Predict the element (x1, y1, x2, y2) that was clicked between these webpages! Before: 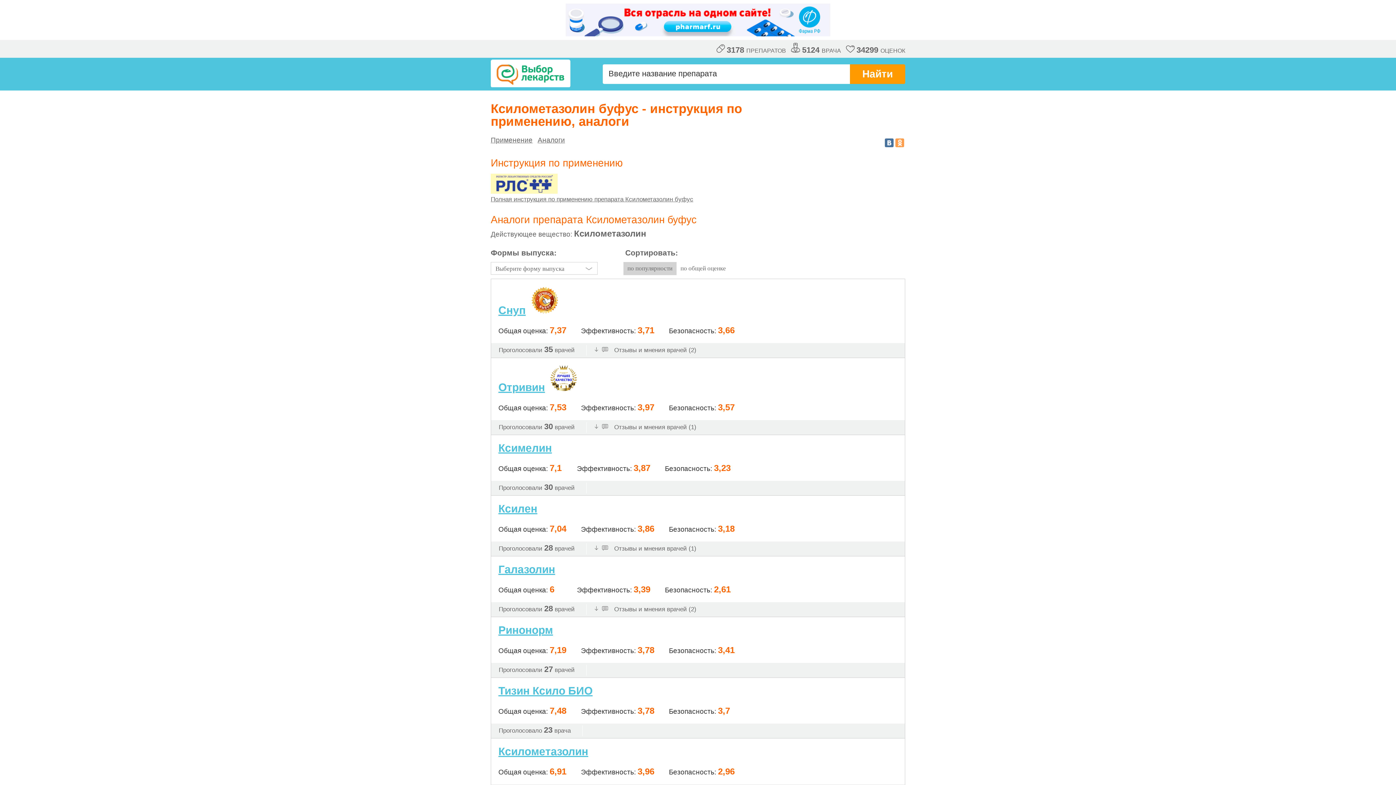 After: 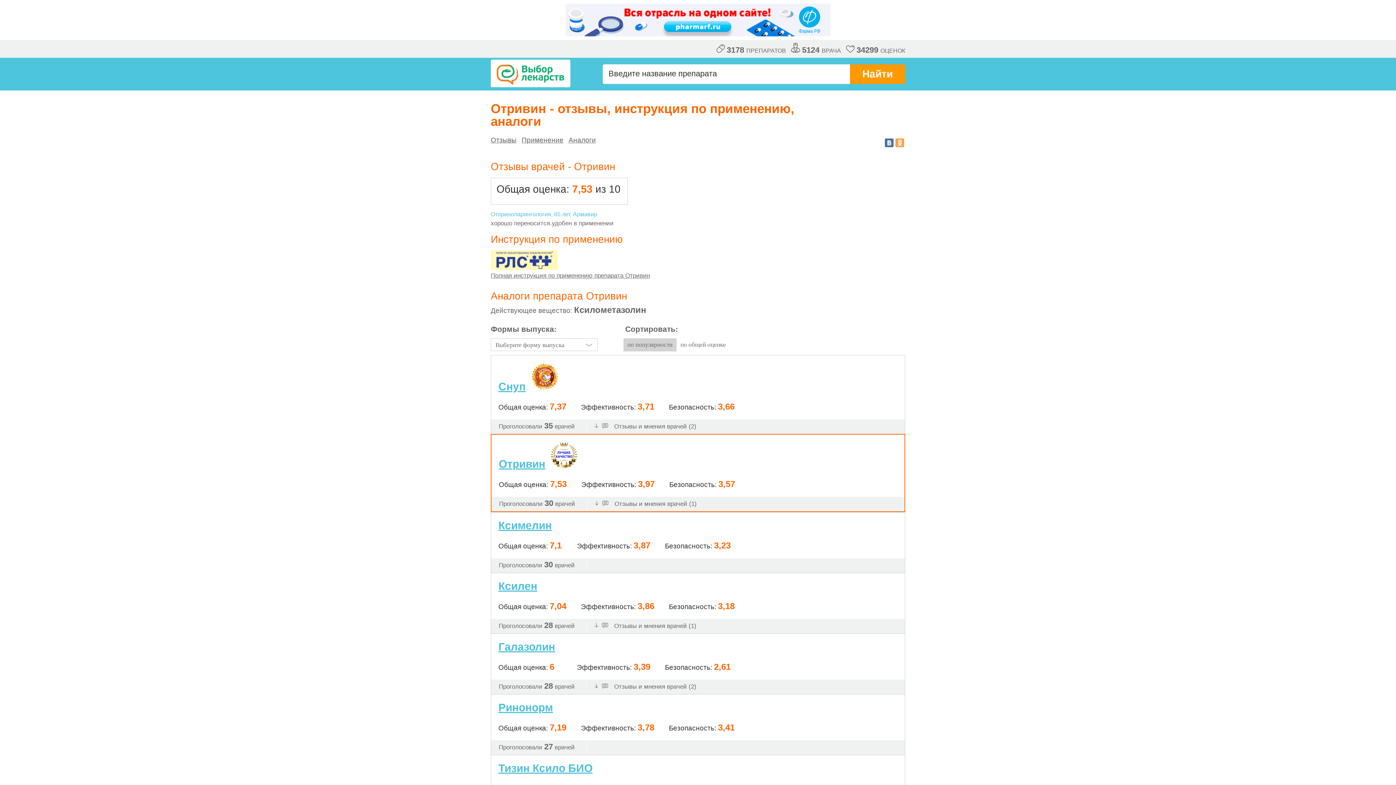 Action: label: Отривин bbox: (498, 382, 545, 393)